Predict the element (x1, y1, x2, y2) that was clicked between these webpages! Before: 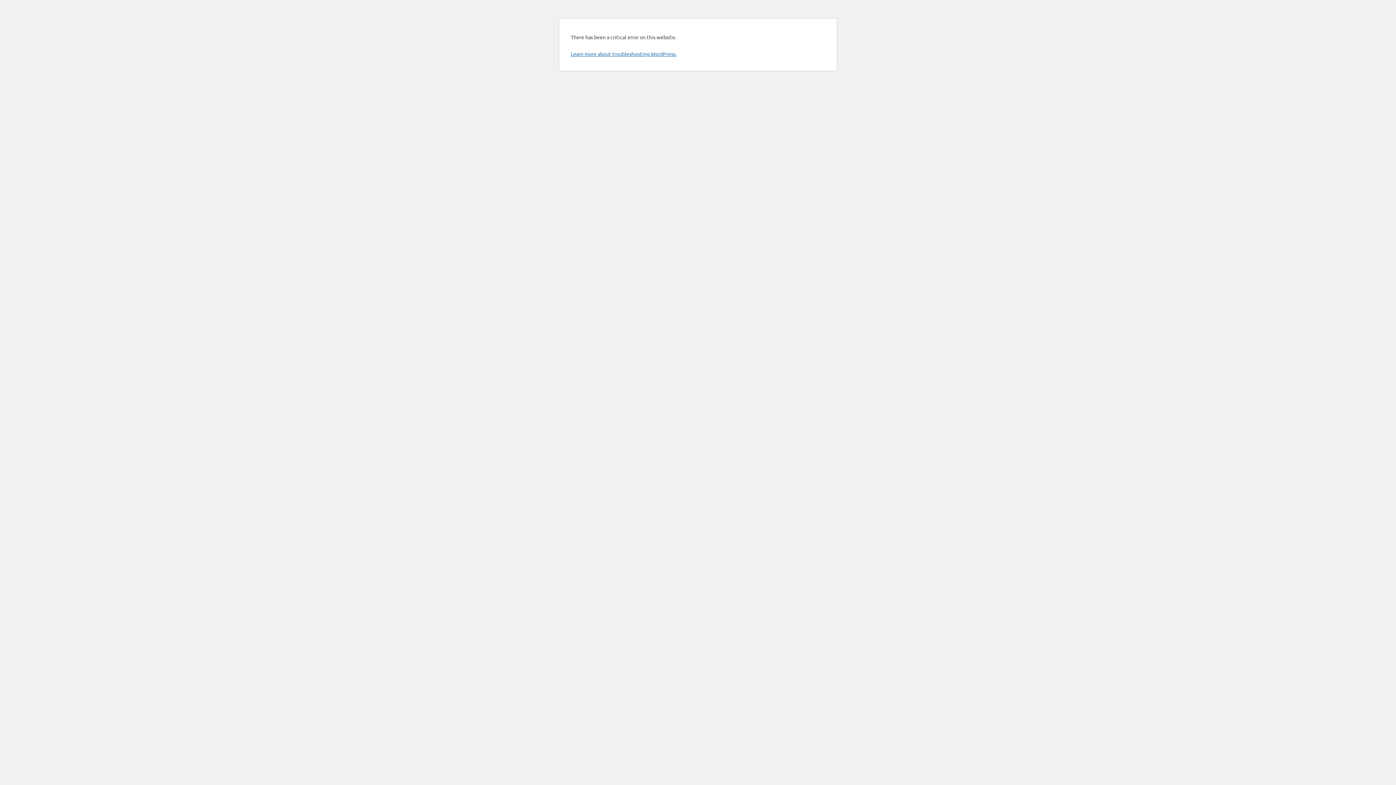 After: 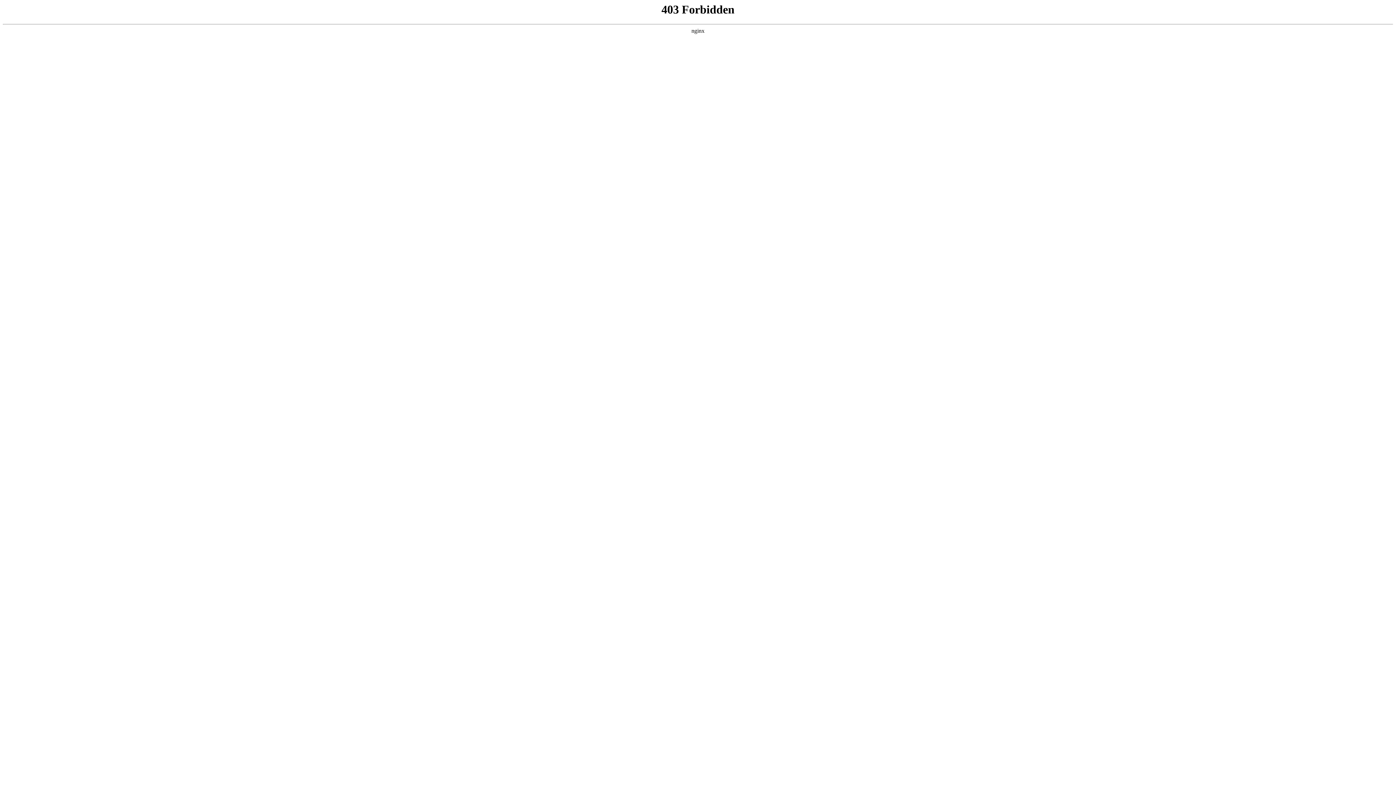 Action: bbox: (570, 50, 676, 57) label: Learn more about troubleshooting WordPress.